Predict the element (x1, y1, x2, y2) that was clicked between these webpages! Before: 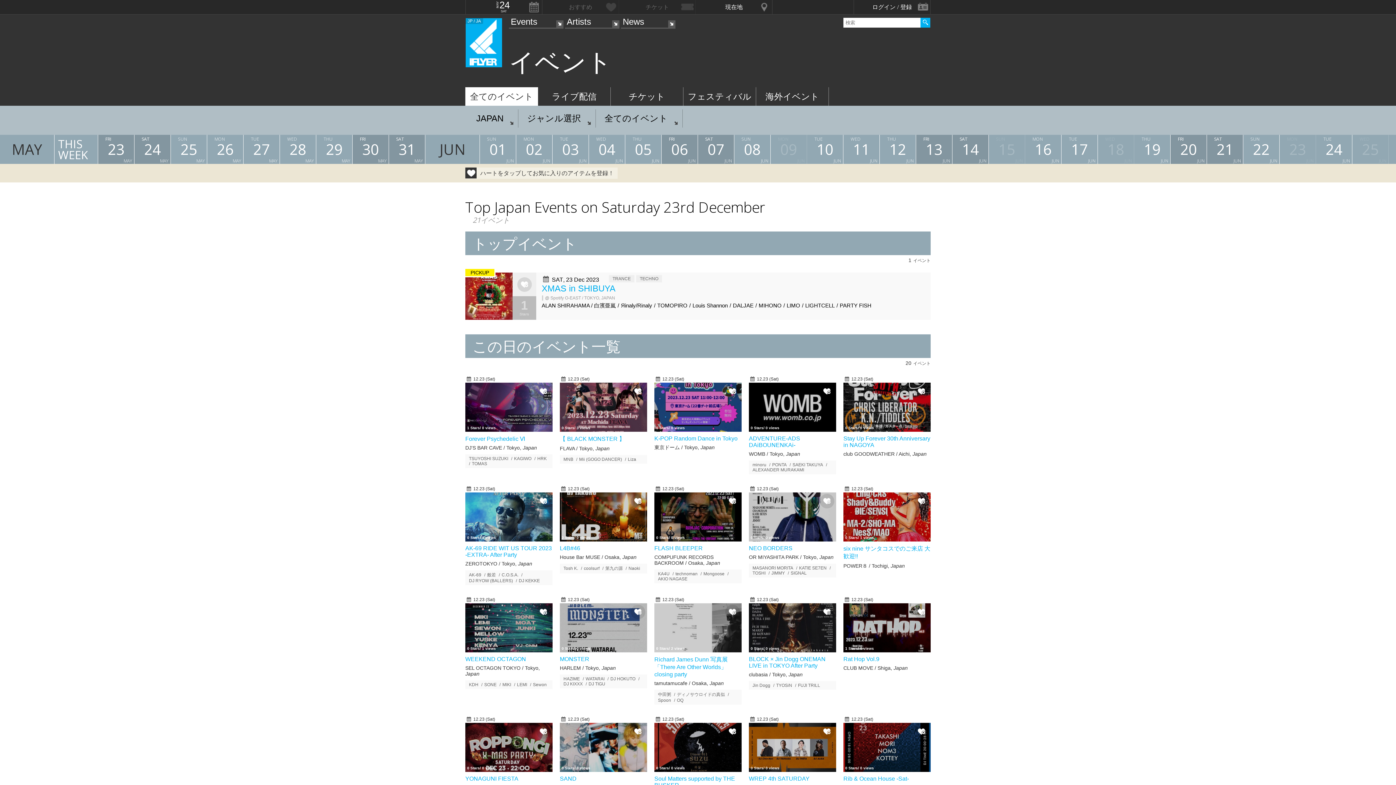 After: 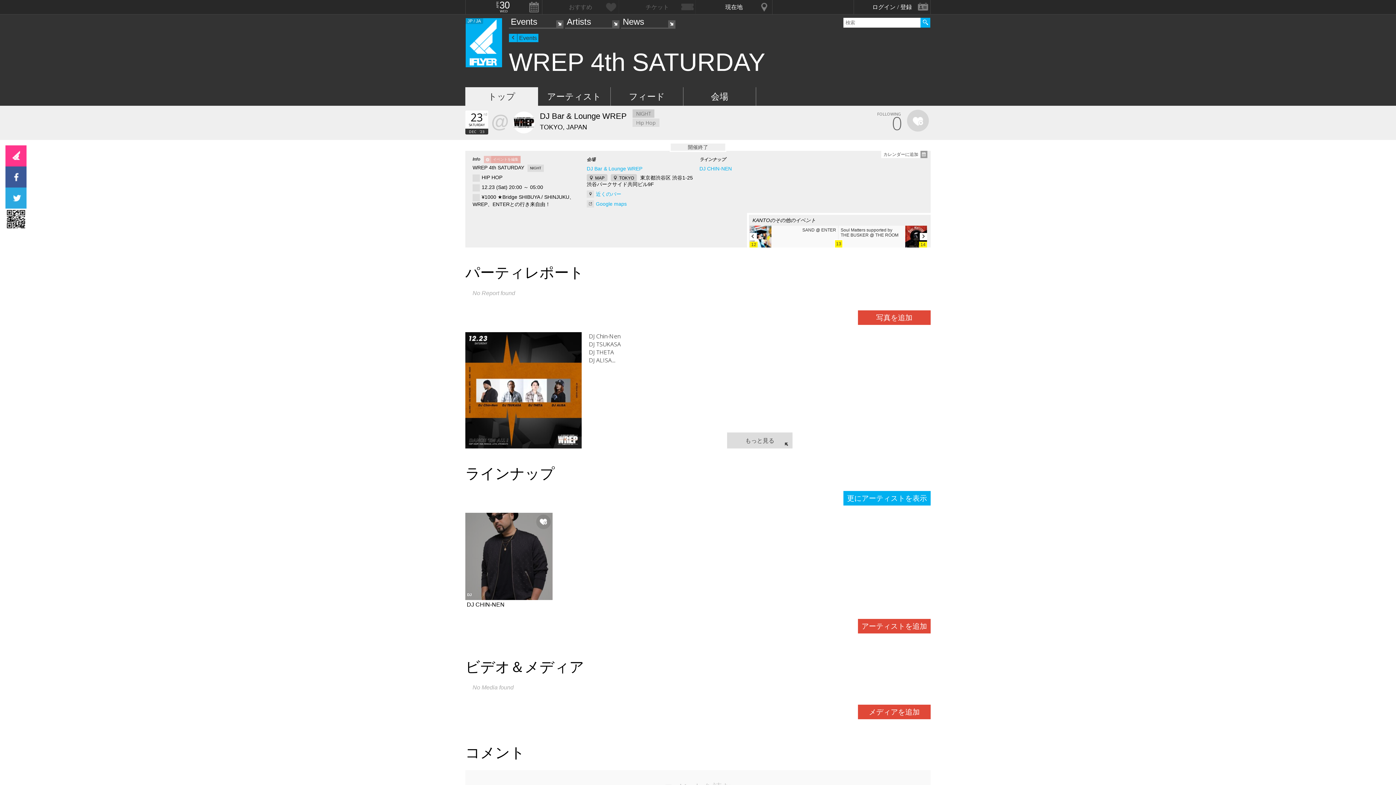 Action: bbox: (749, 776, 809, 782) label: WREP 4th SATURDAY